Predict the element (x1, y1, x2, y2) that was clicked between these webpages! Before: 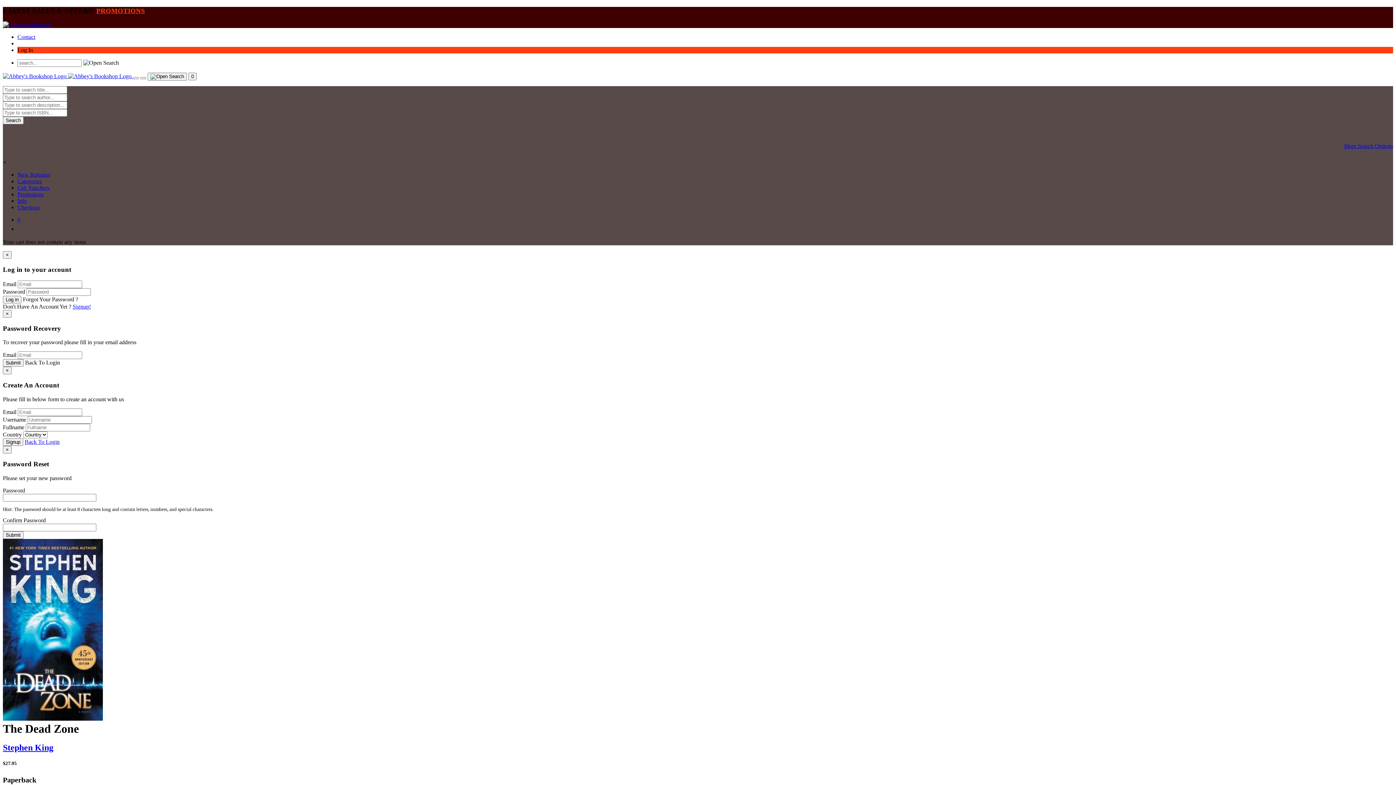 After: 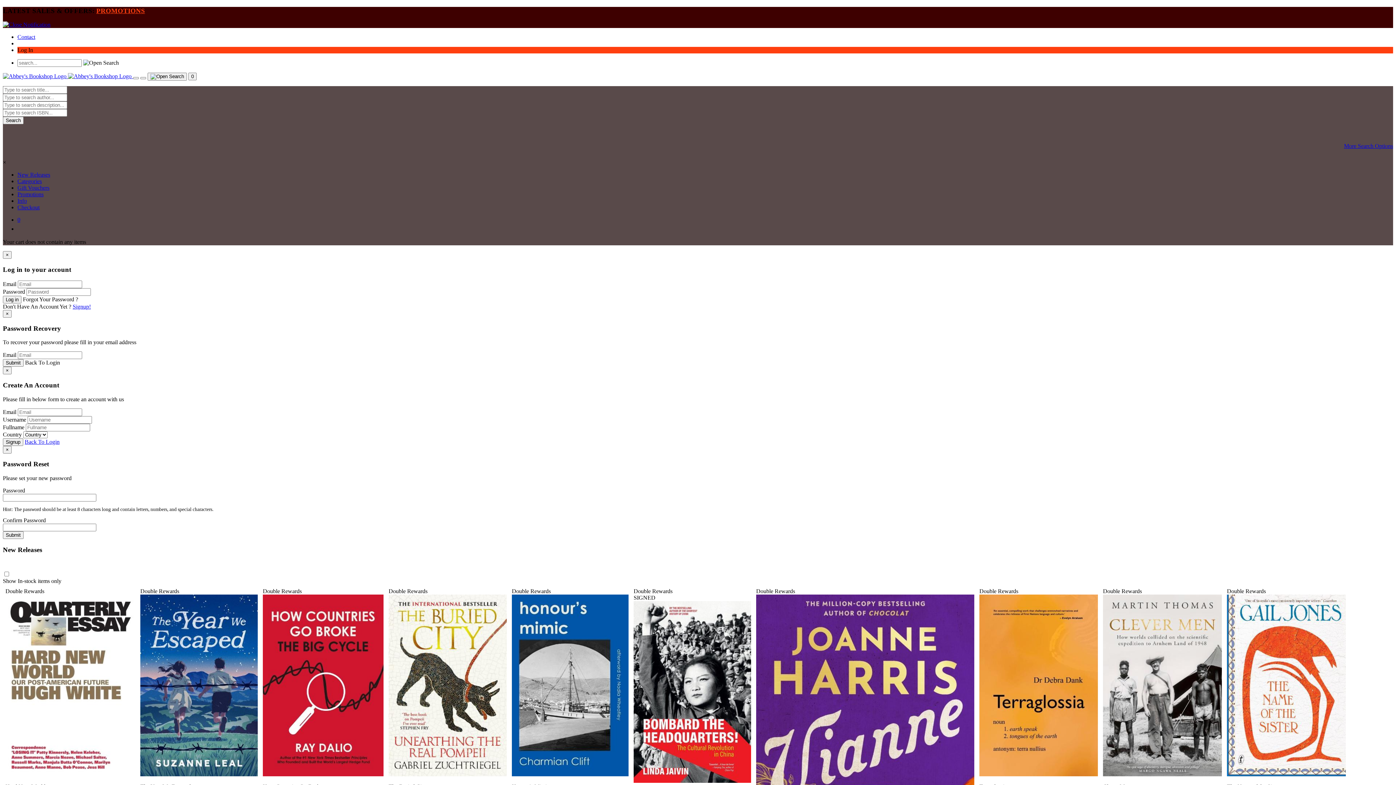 Action: bbox: (17, 171, 50, 177) label: New Releases